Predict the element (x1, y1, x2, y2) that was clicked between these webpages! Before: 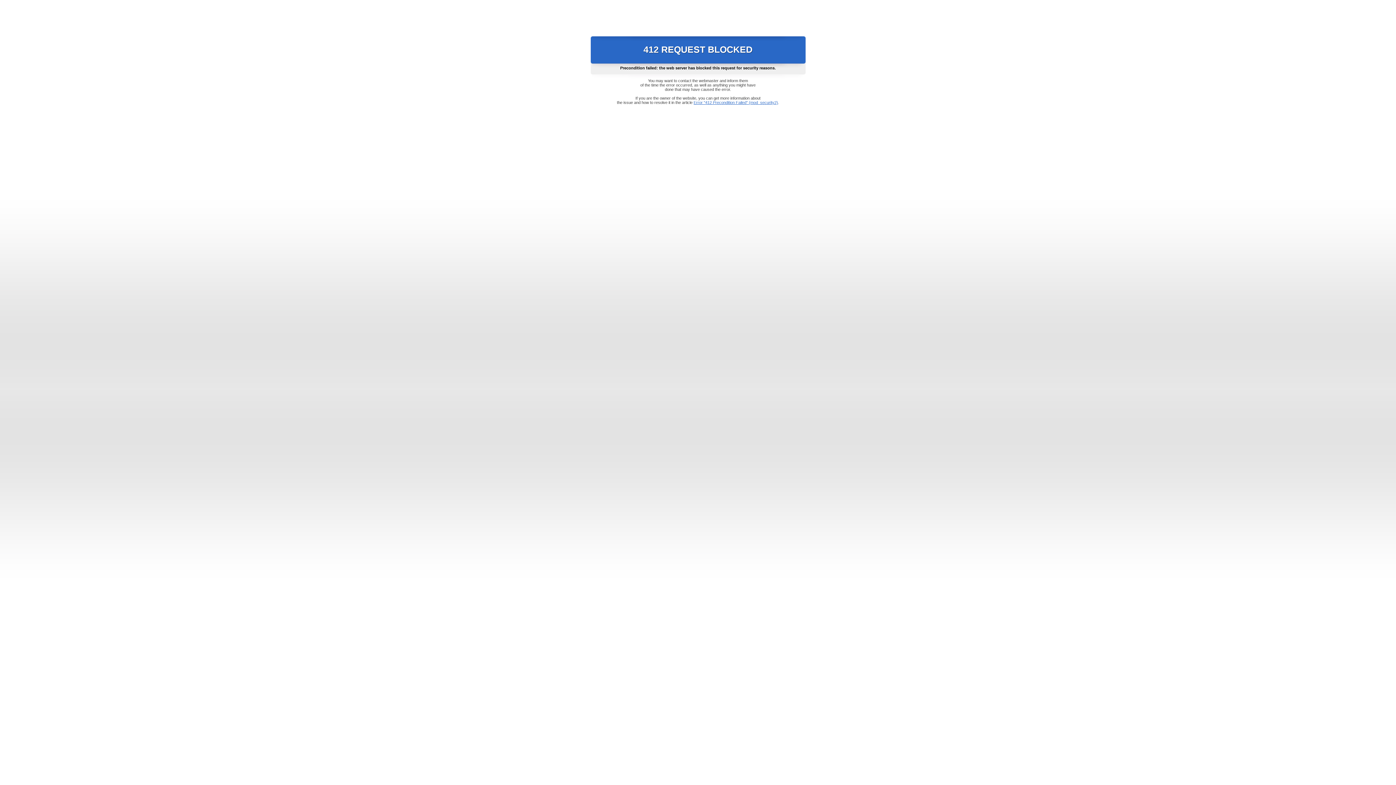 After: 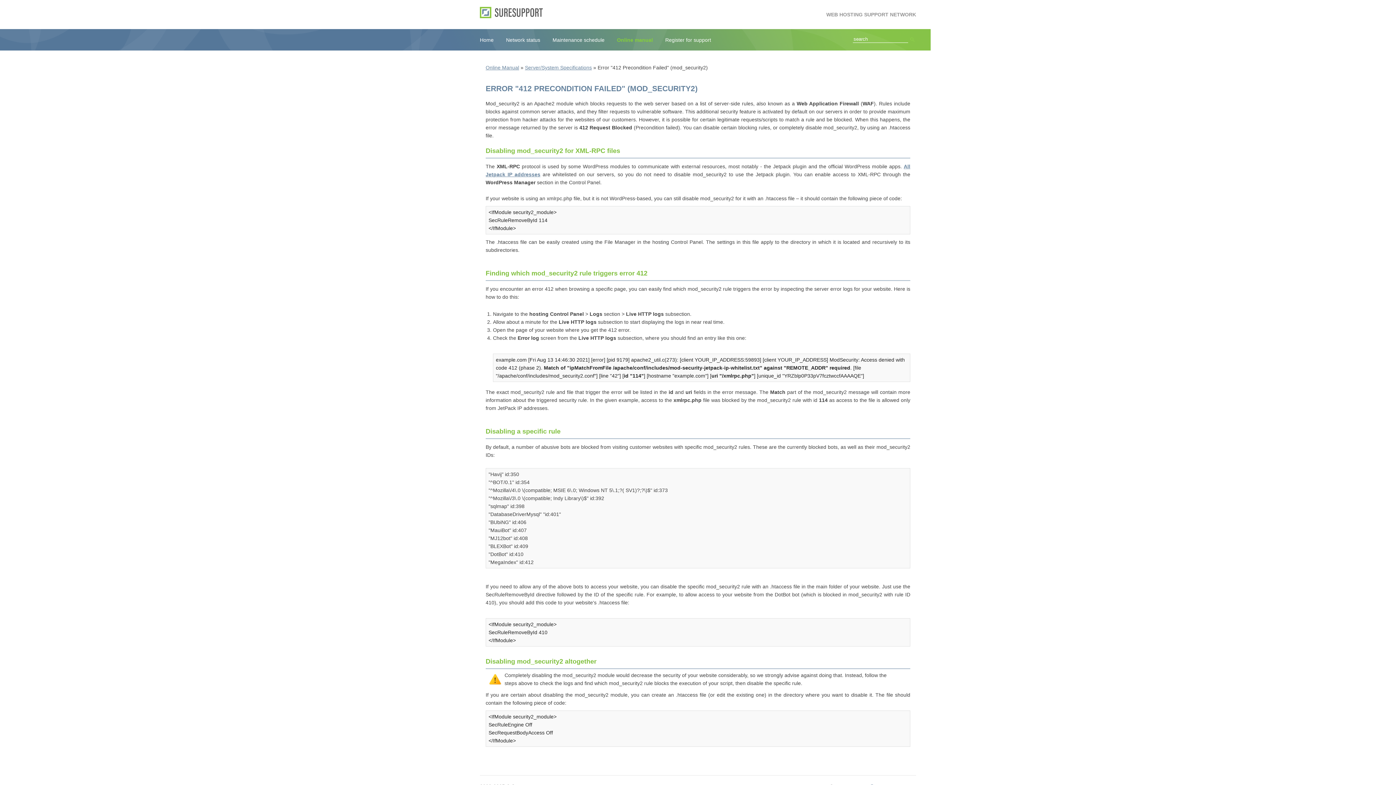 Action: bbox: (693, 100, 778, 104) label: Error "412 Precondition Failed" (mod_security2)